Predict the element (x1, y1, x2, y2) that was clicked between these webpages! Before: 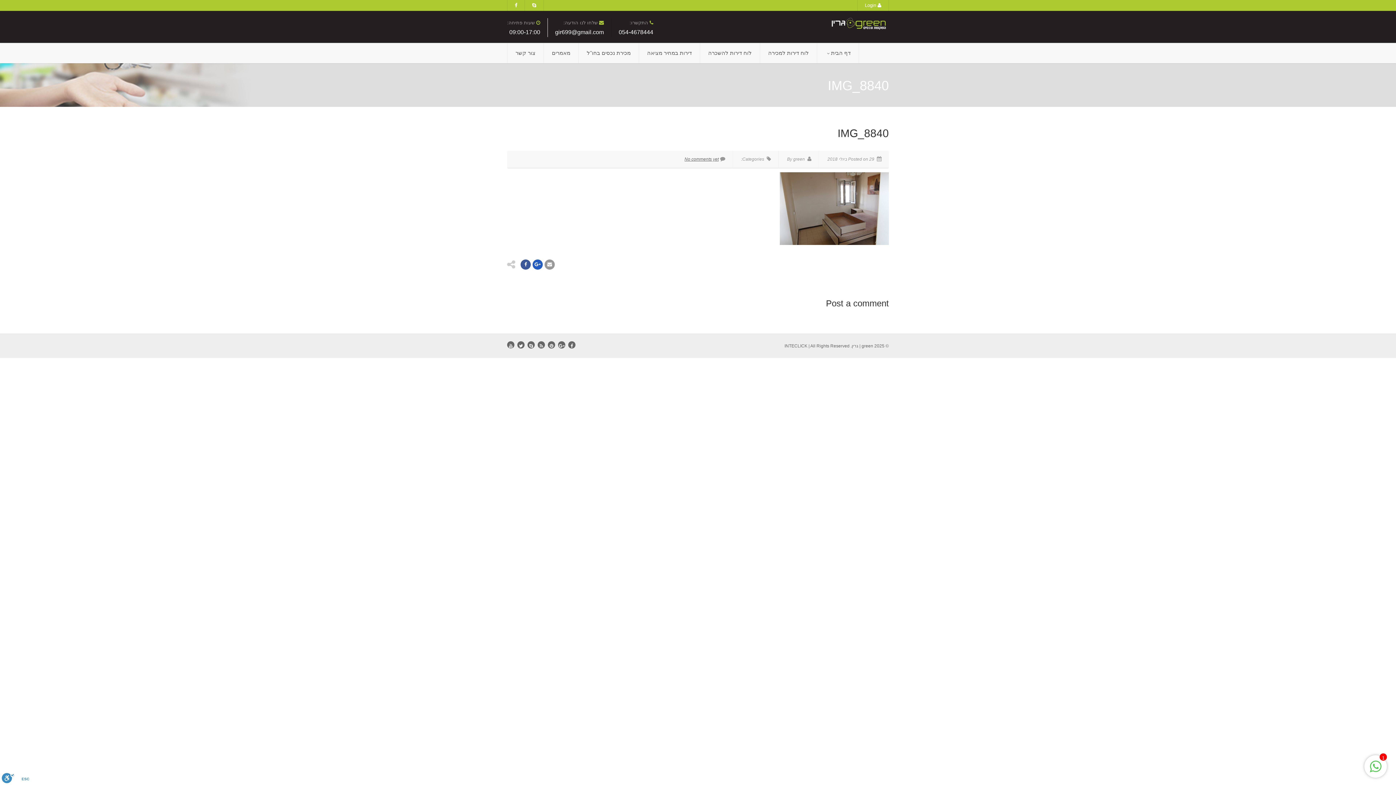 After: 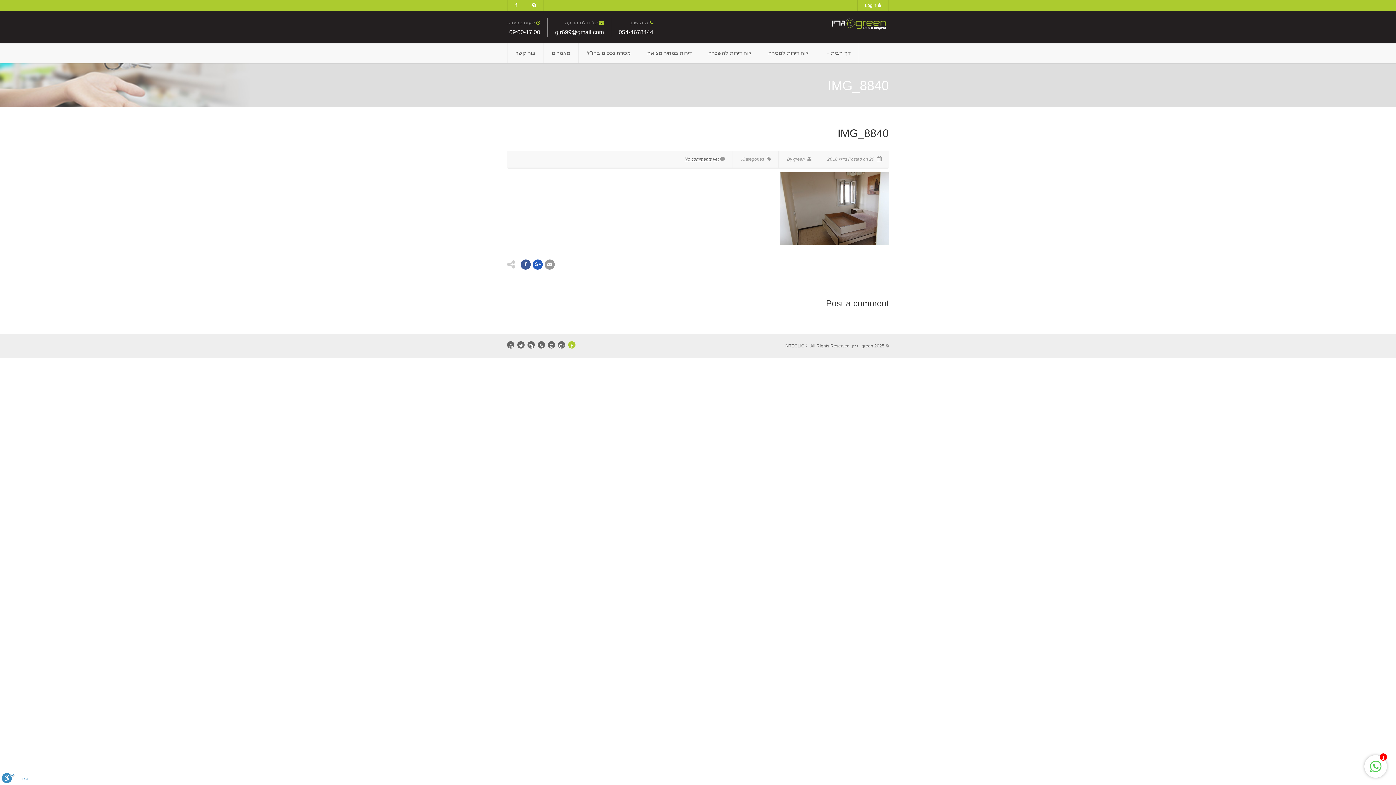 Action: bbox: (568, 341, 575, 348)